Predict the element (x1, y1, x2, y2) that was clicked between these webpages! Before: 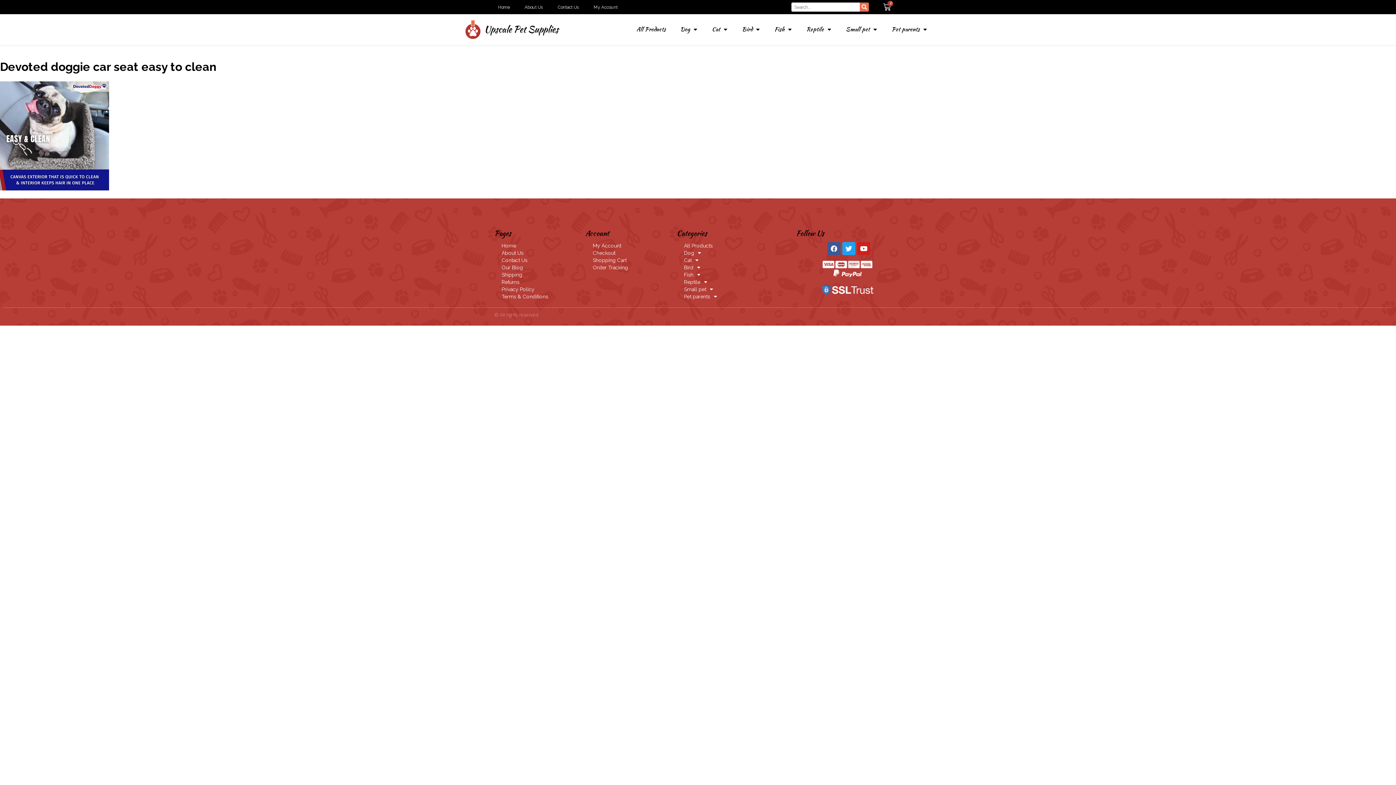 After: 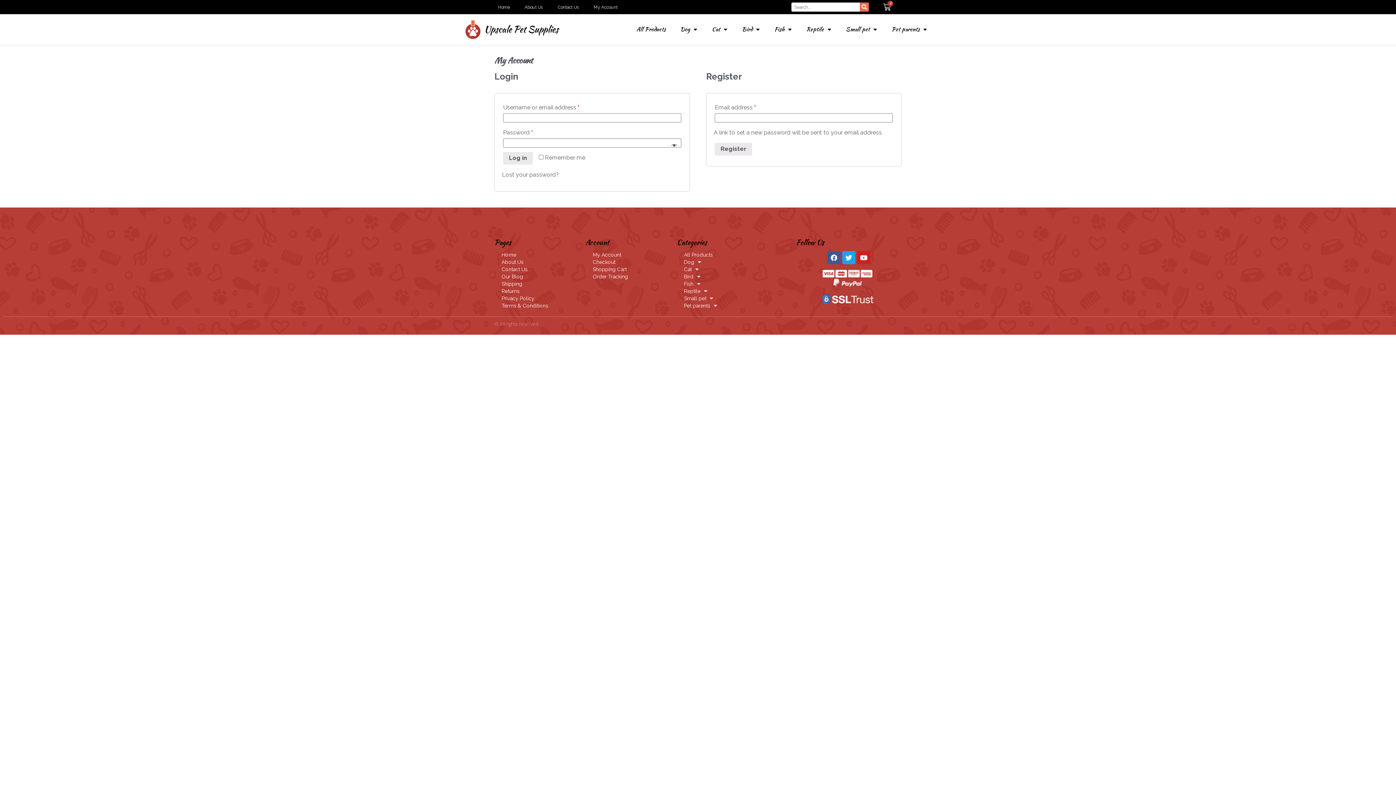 Action: label: My Account bbox: (585, 242, 669, 249)